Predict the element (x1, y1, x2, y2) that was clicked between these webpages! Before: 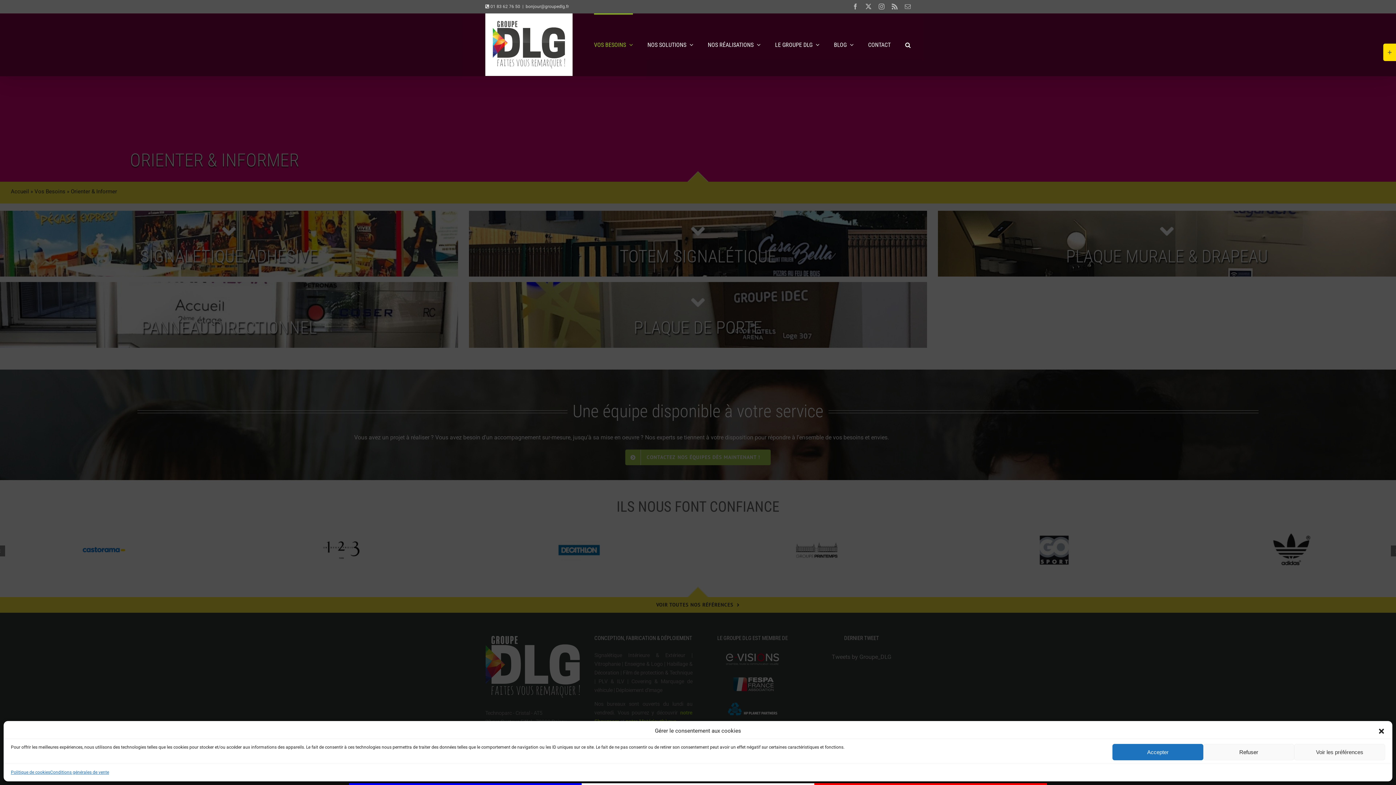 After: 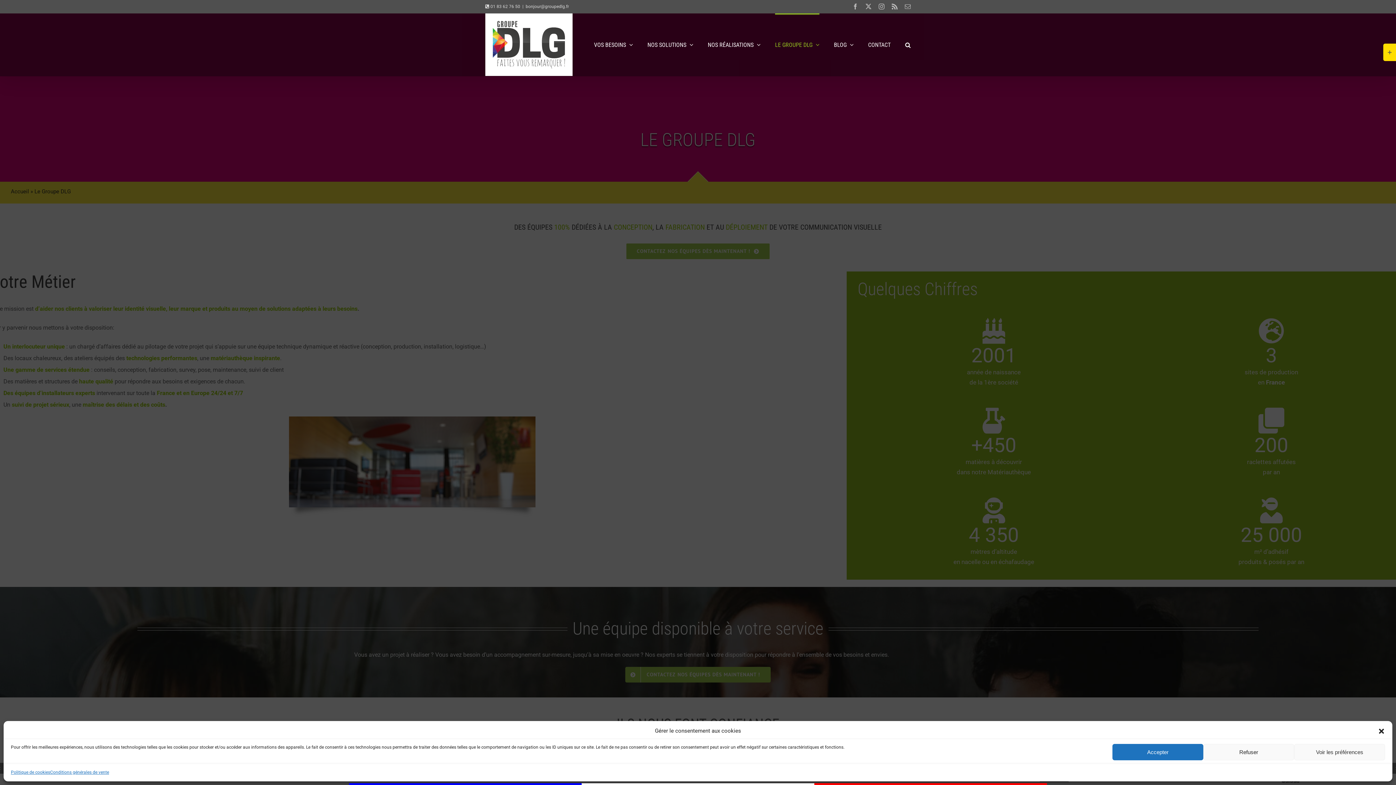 Action: label: LE GROUPE DLG bbox: (775, 13, 819, 75)